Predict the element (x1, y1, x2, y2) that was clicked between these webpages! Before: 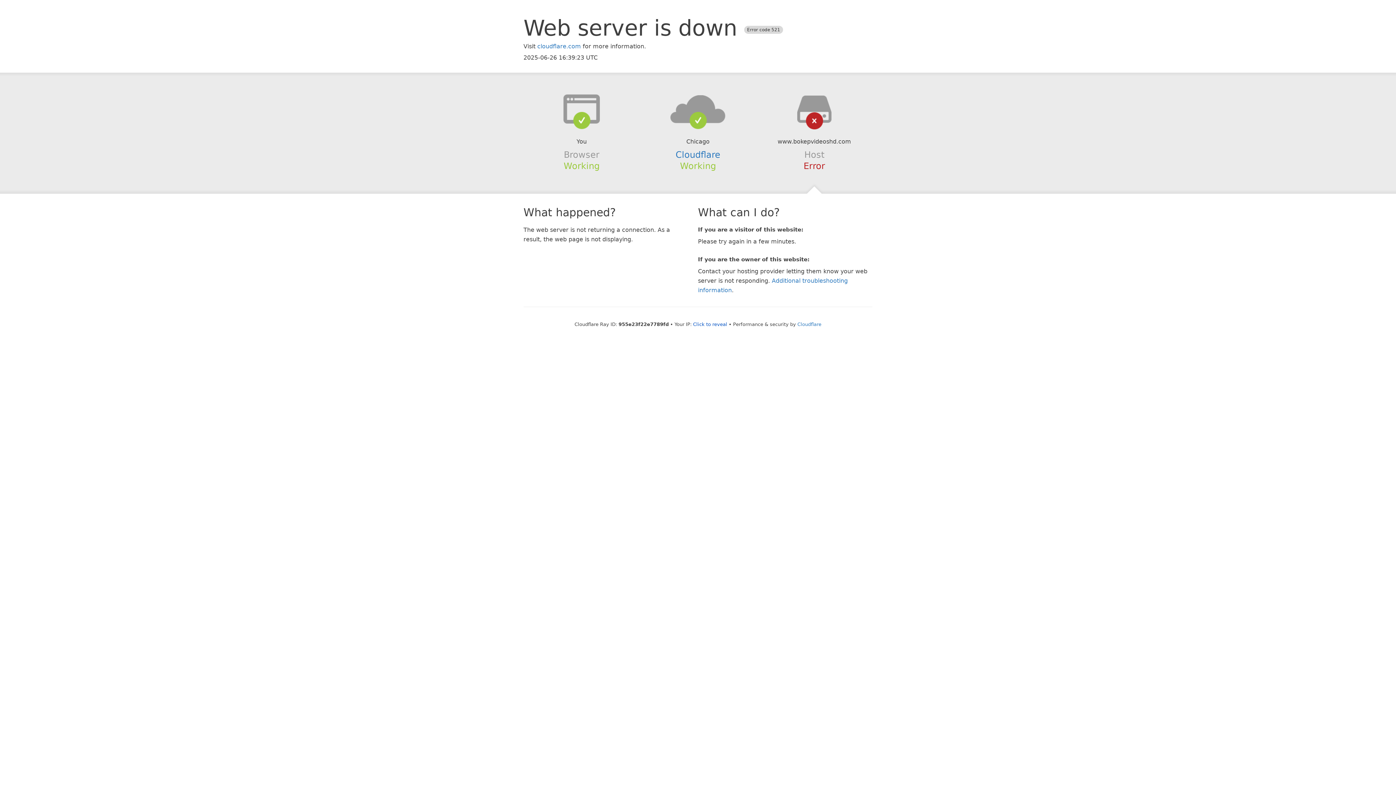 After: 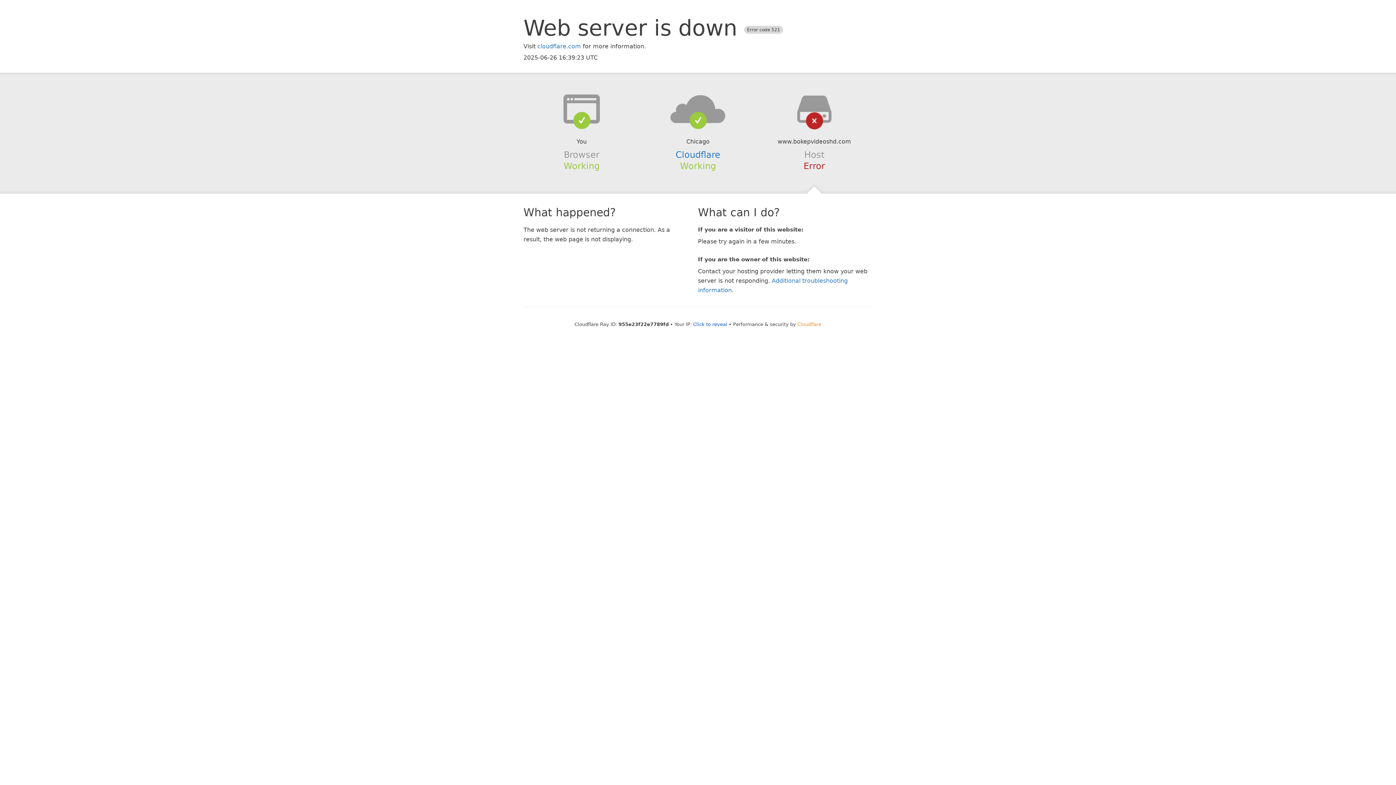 Action: bbox: (797, 321, 821, 327) label: Cloudflare